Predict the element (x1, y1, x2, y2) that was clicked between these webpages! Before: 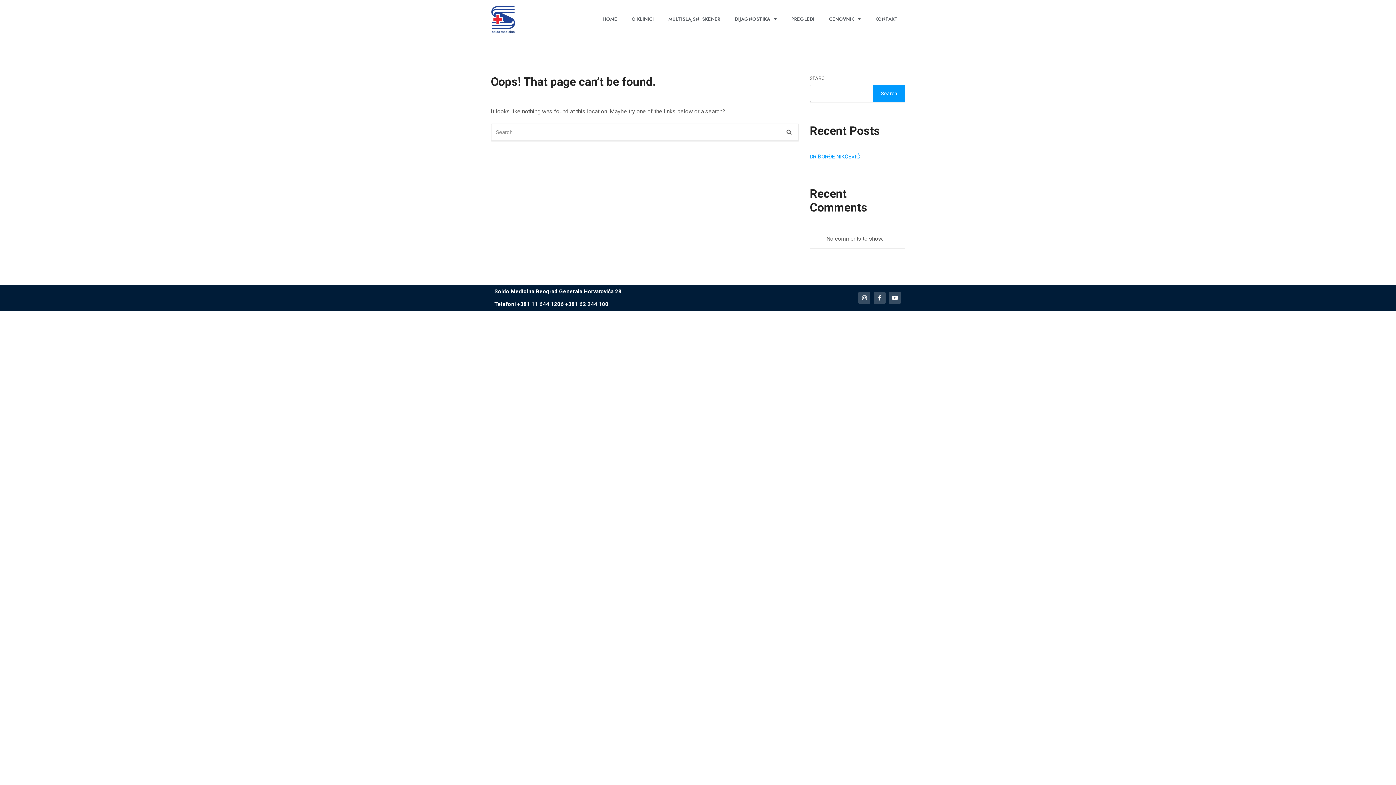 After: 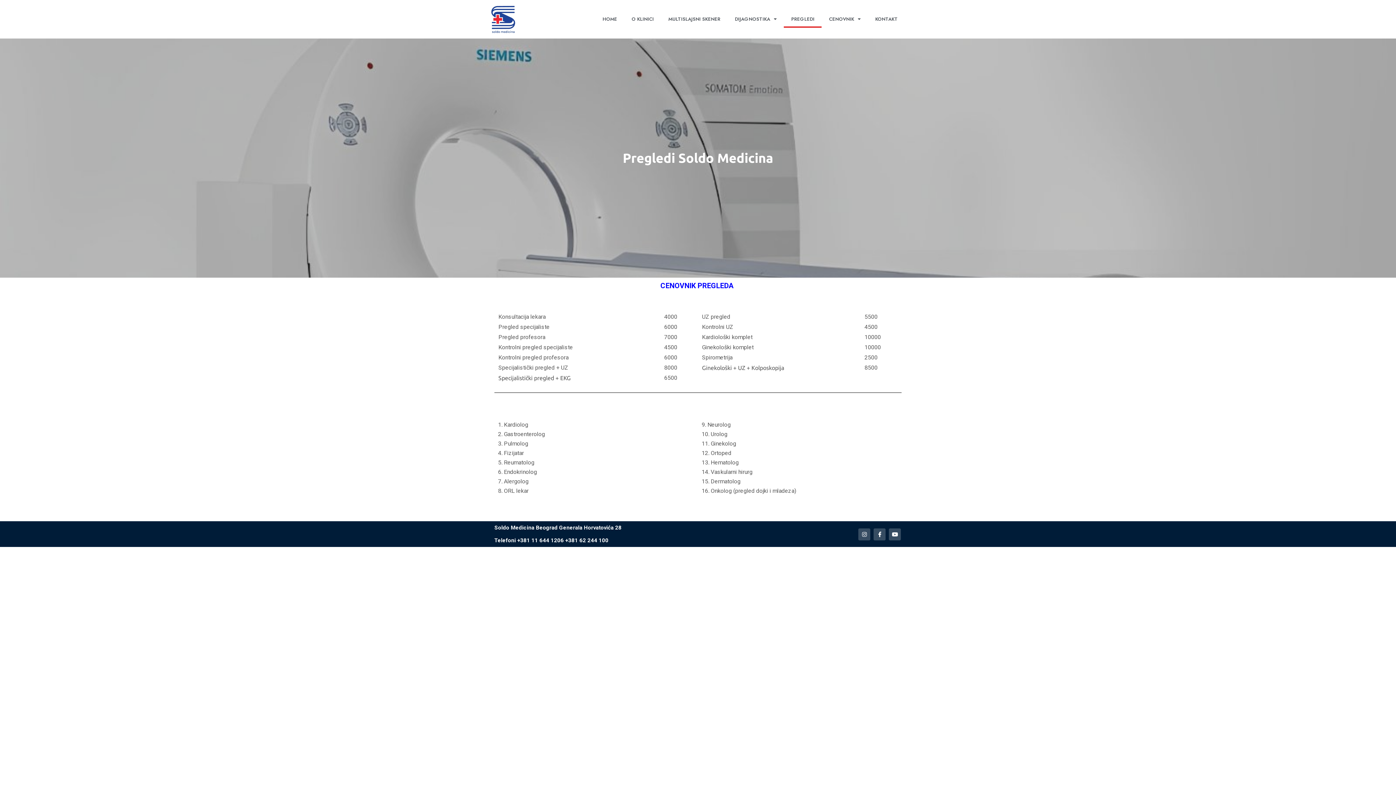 Action: bbox: (784, 10, 821, 27) label: PREGLEDI